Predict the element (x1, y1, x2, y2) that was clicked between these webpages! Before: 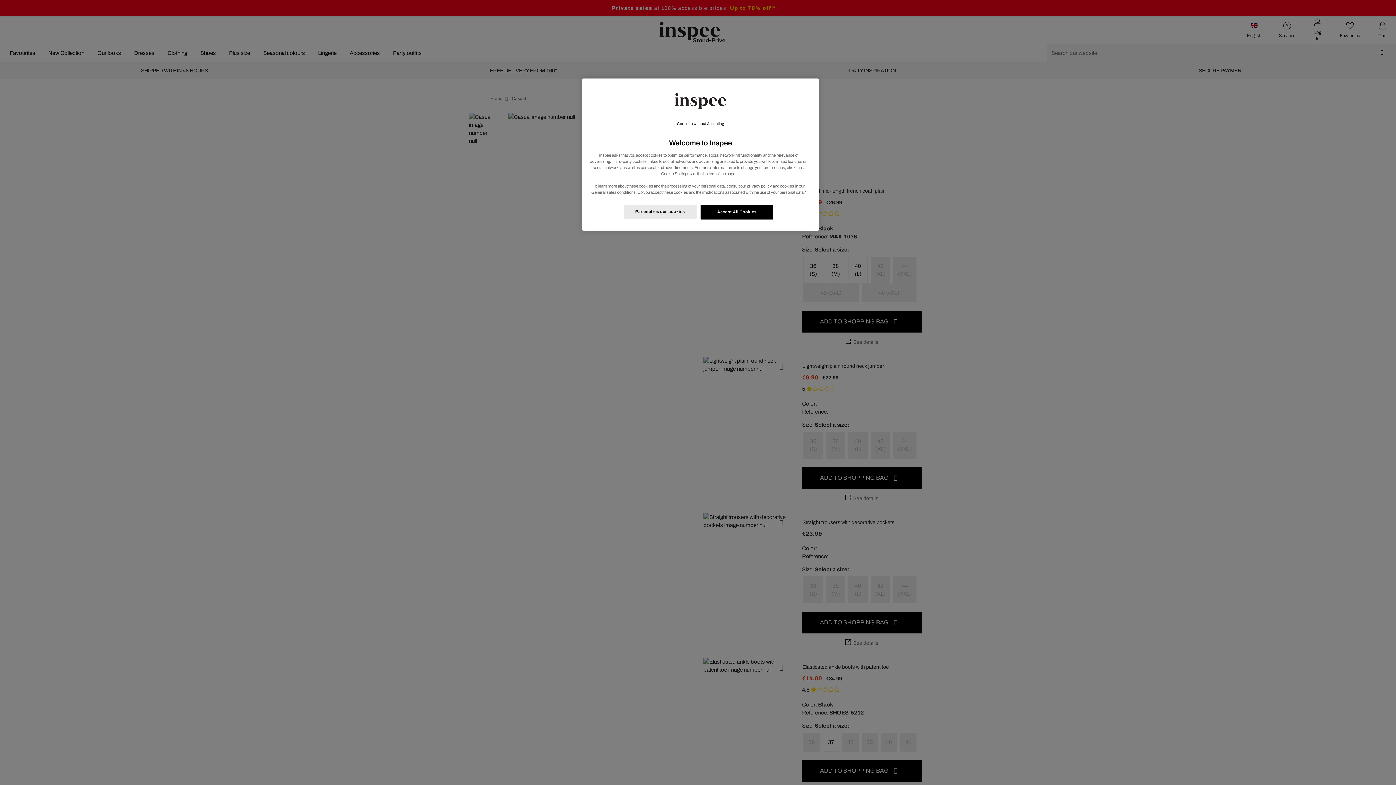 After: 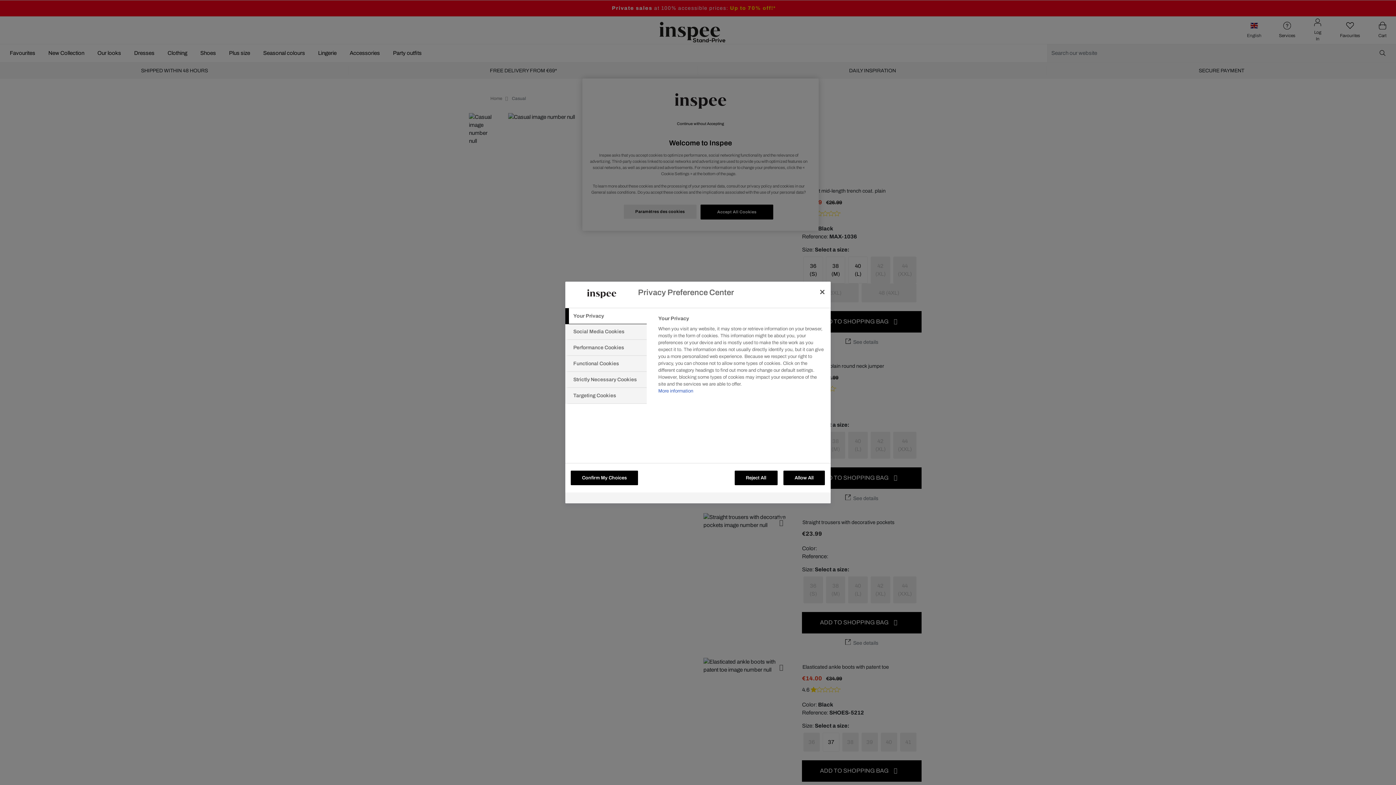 Action: bbox: (623, 204, 696, 219) label: Paramètres des cookies